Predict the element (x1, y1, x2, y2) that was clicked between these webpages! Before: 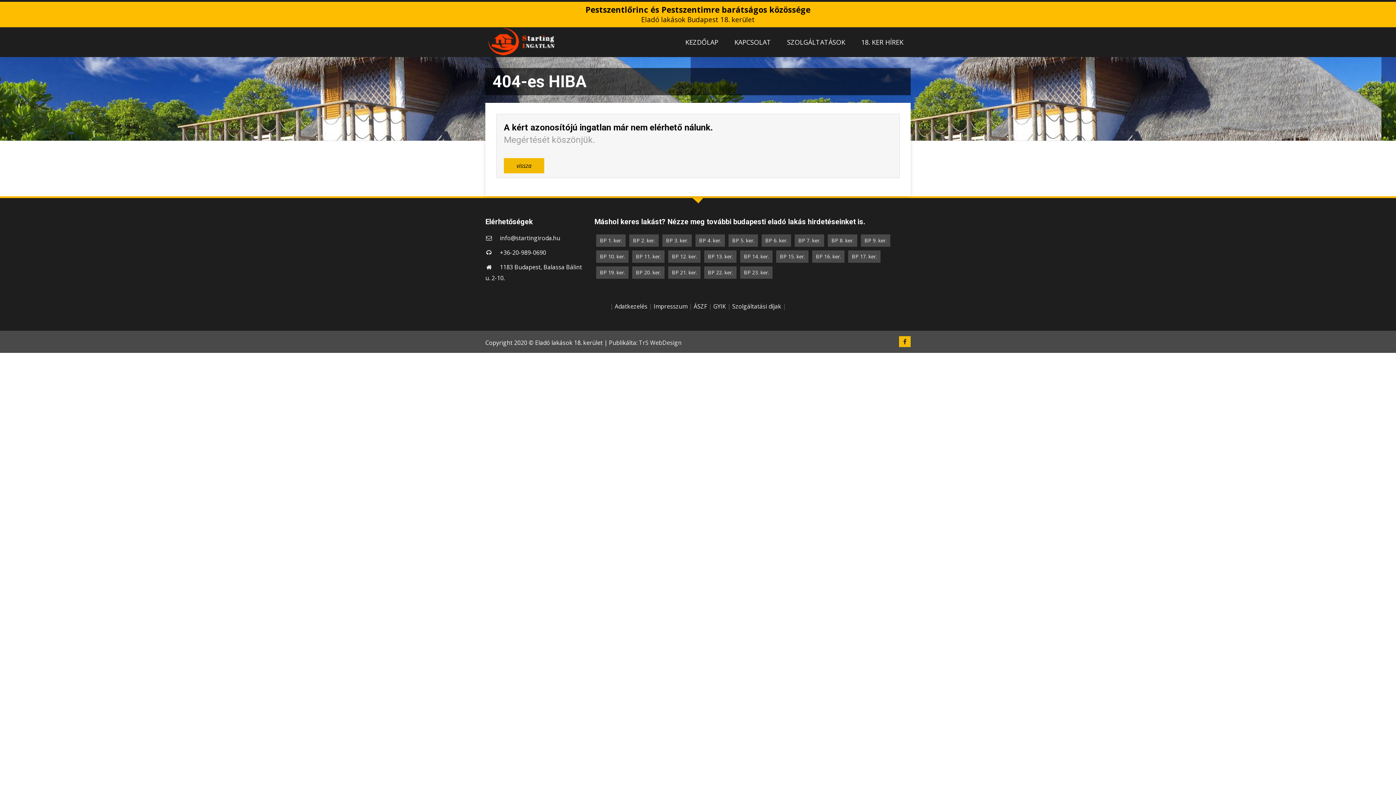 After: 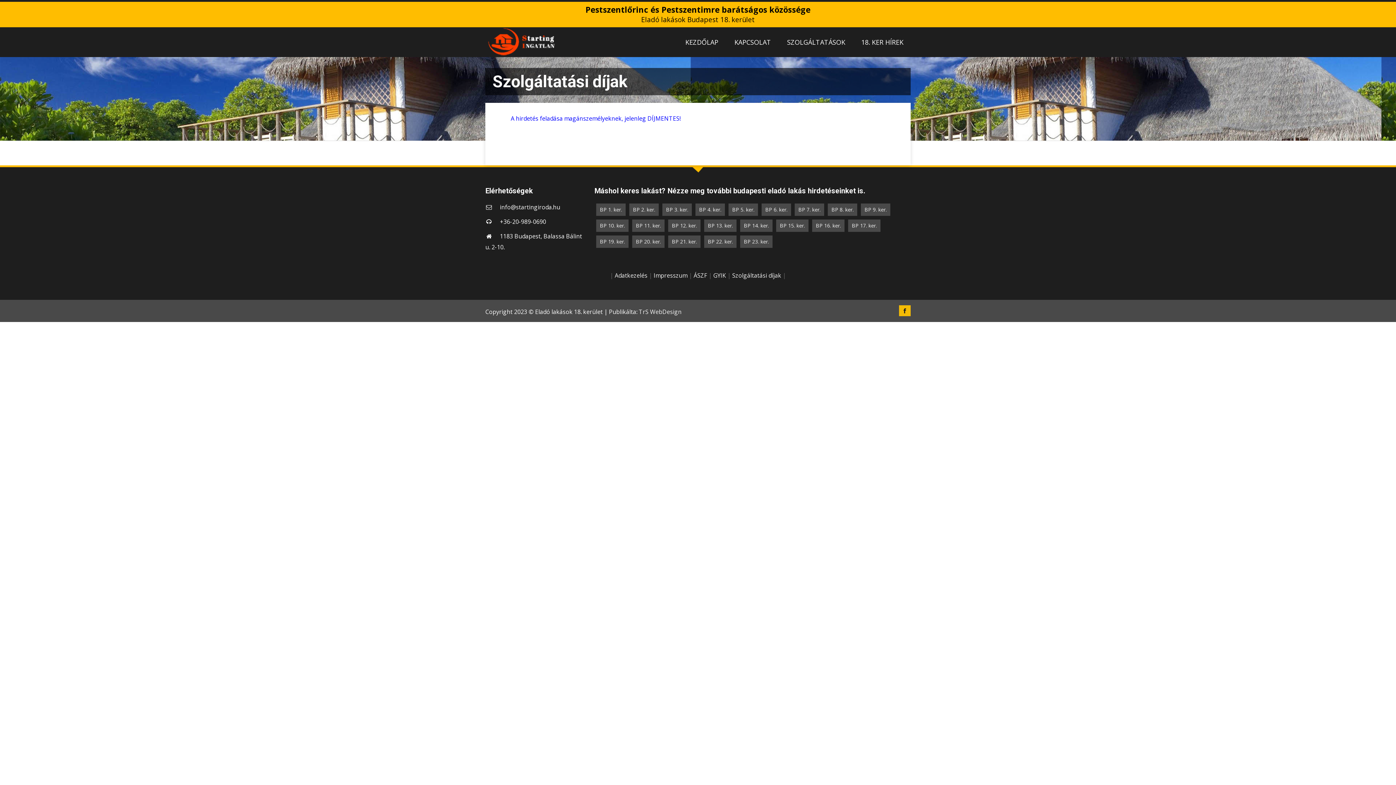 Action: bbox: (732, 302, 781, 310) label: Szolgáltatási díjak